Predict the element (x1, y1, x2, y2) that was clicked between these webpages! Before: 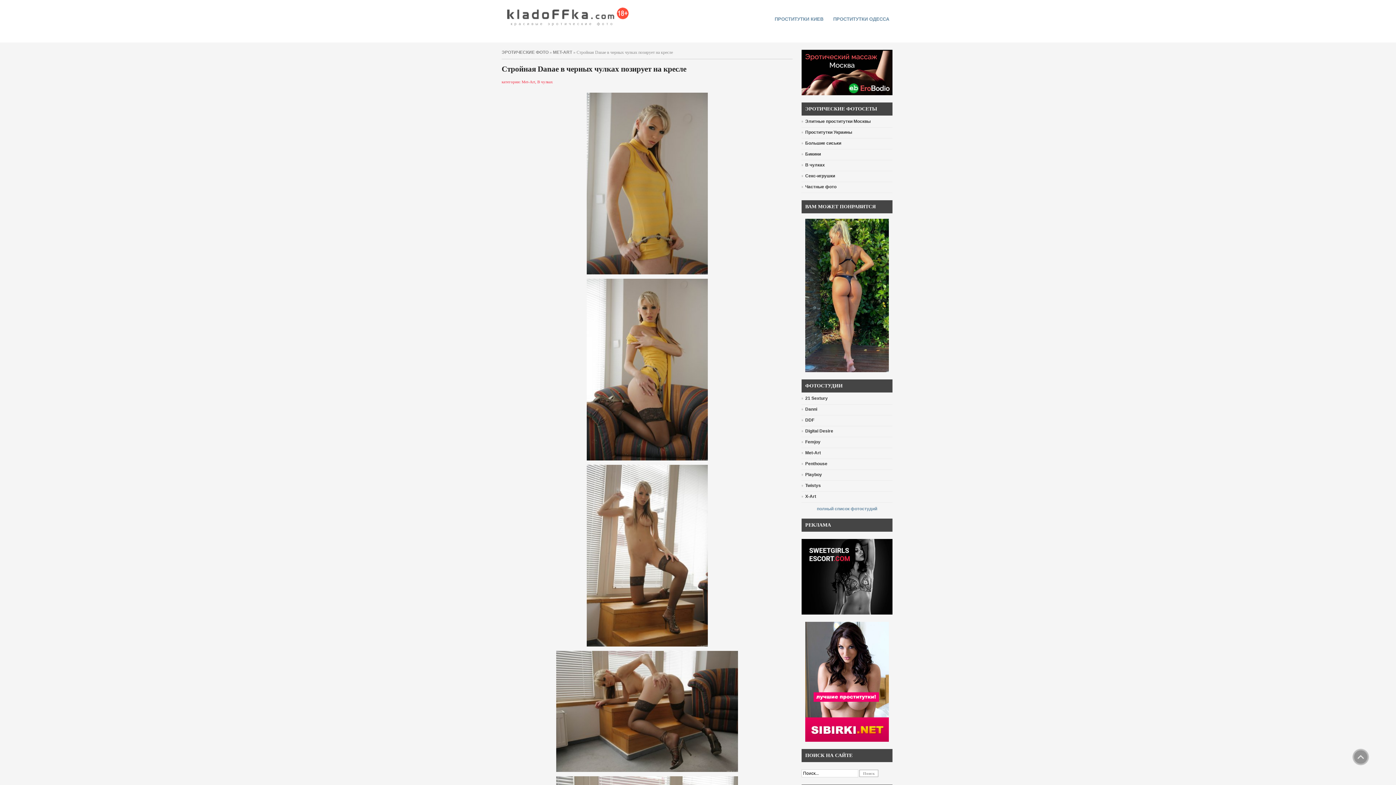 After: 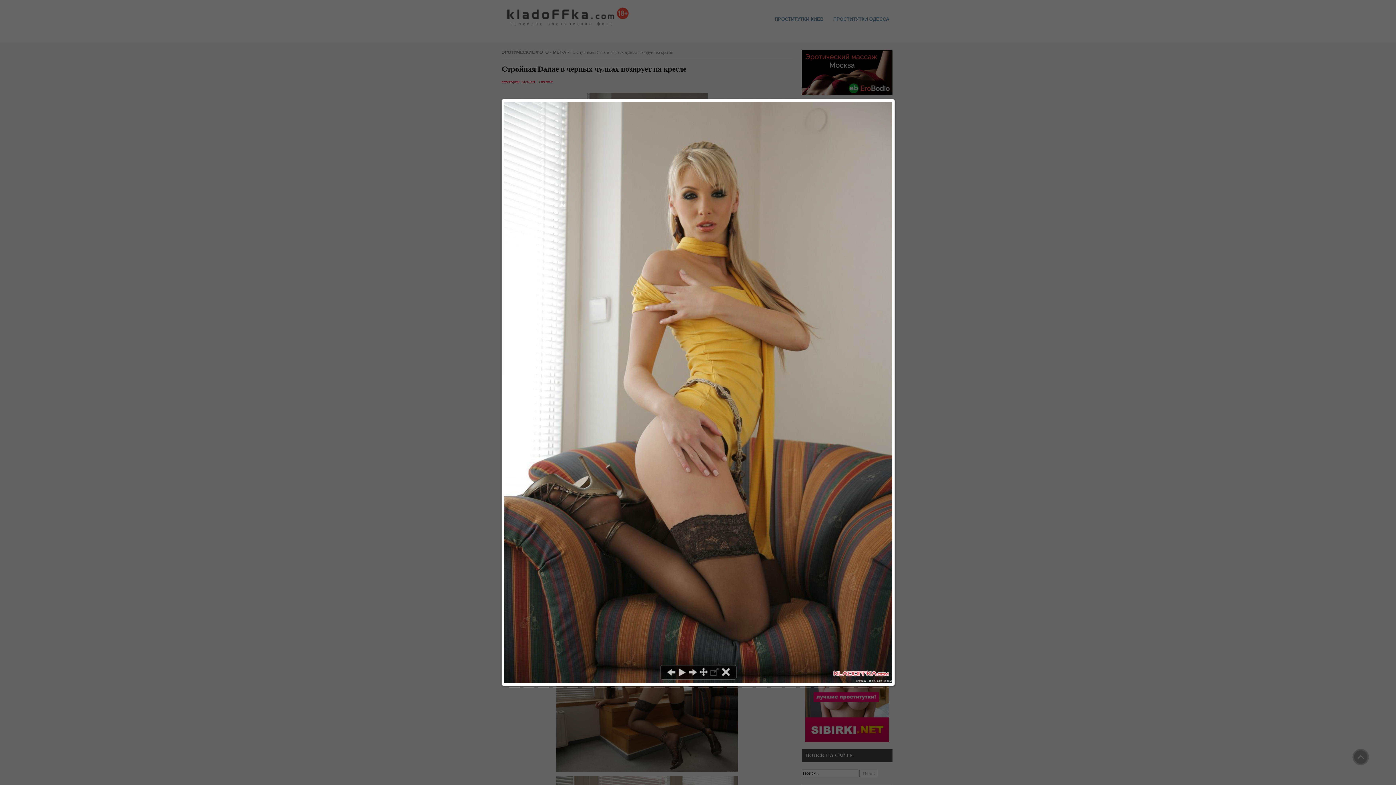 Action: bbox: (586, 456, 707, 461)